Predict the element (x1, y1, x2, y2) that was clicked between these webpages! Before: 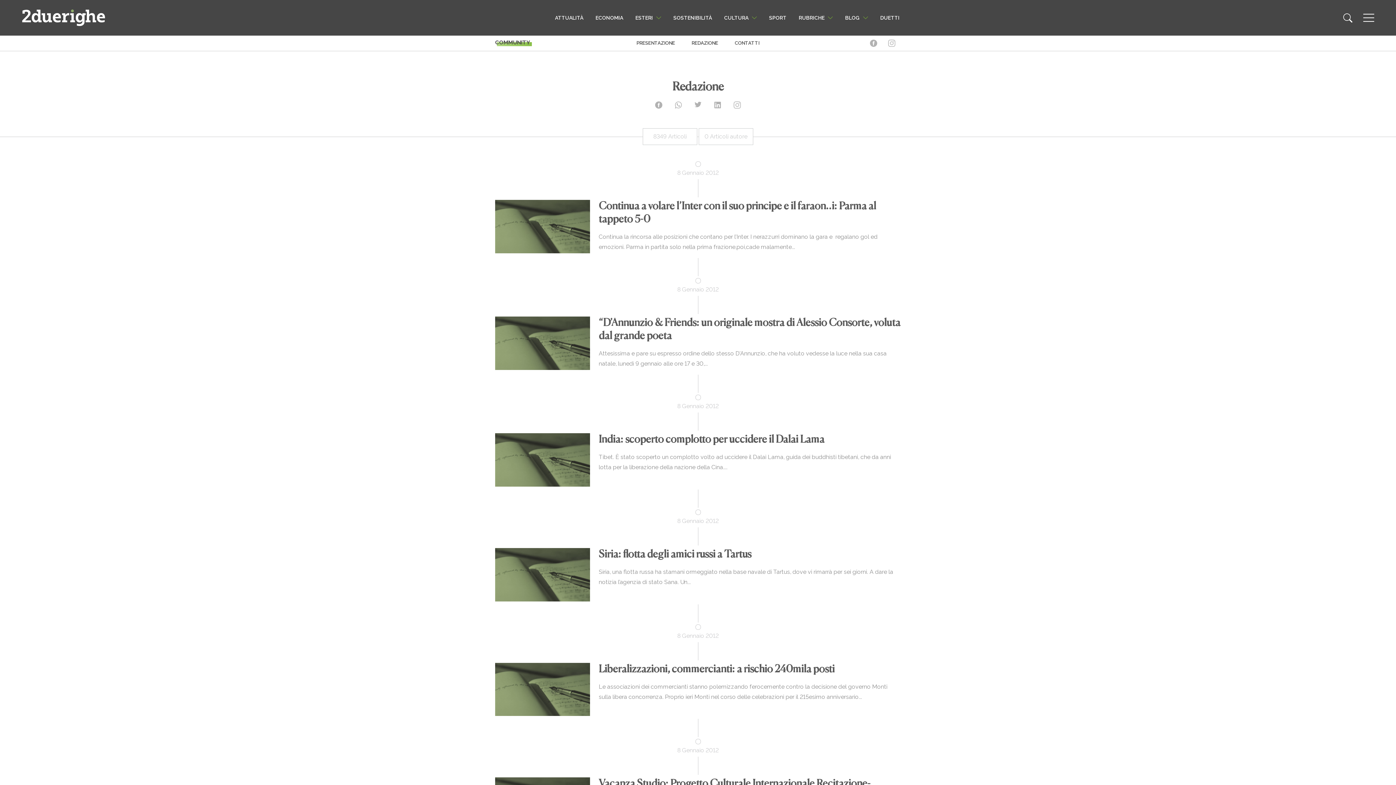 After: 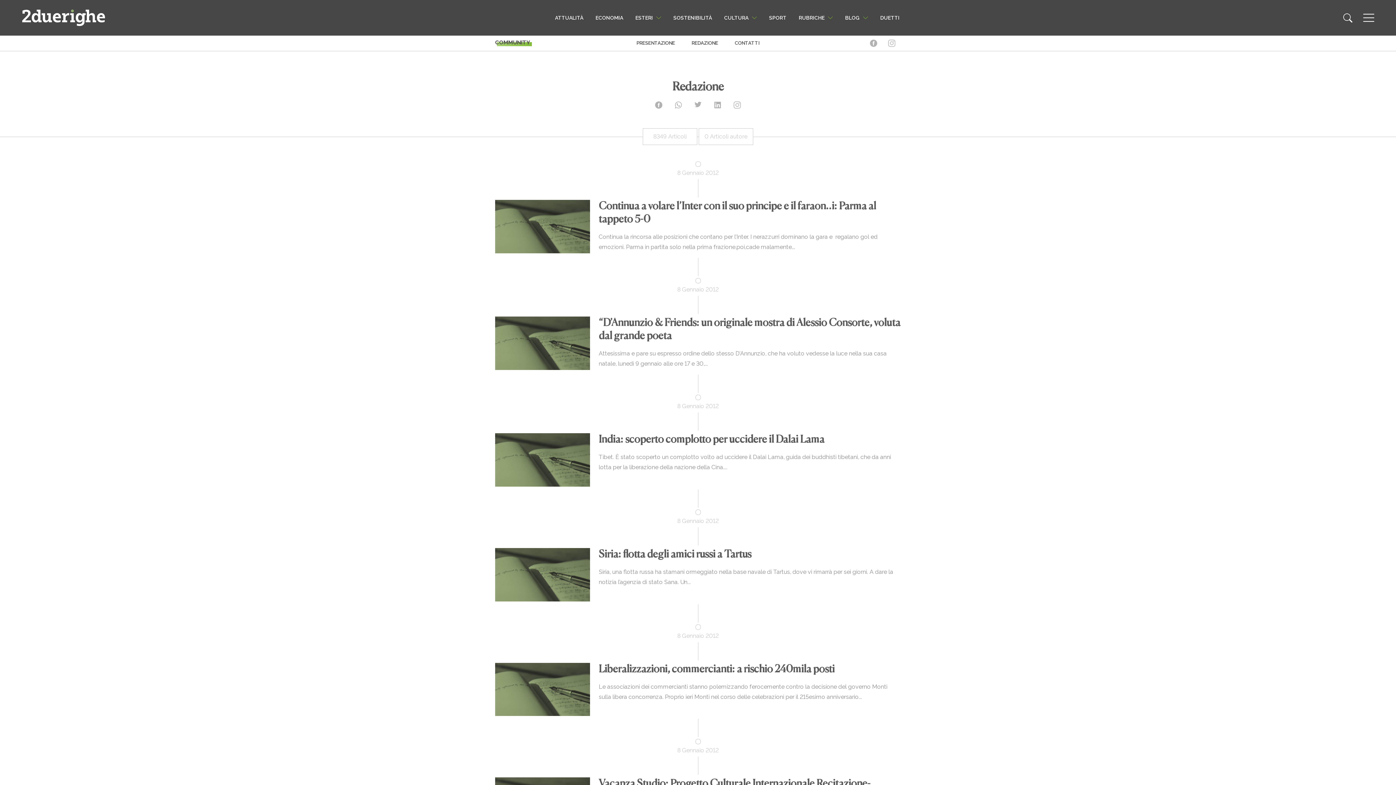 Action: bbox: (882, 39, 901, 46)